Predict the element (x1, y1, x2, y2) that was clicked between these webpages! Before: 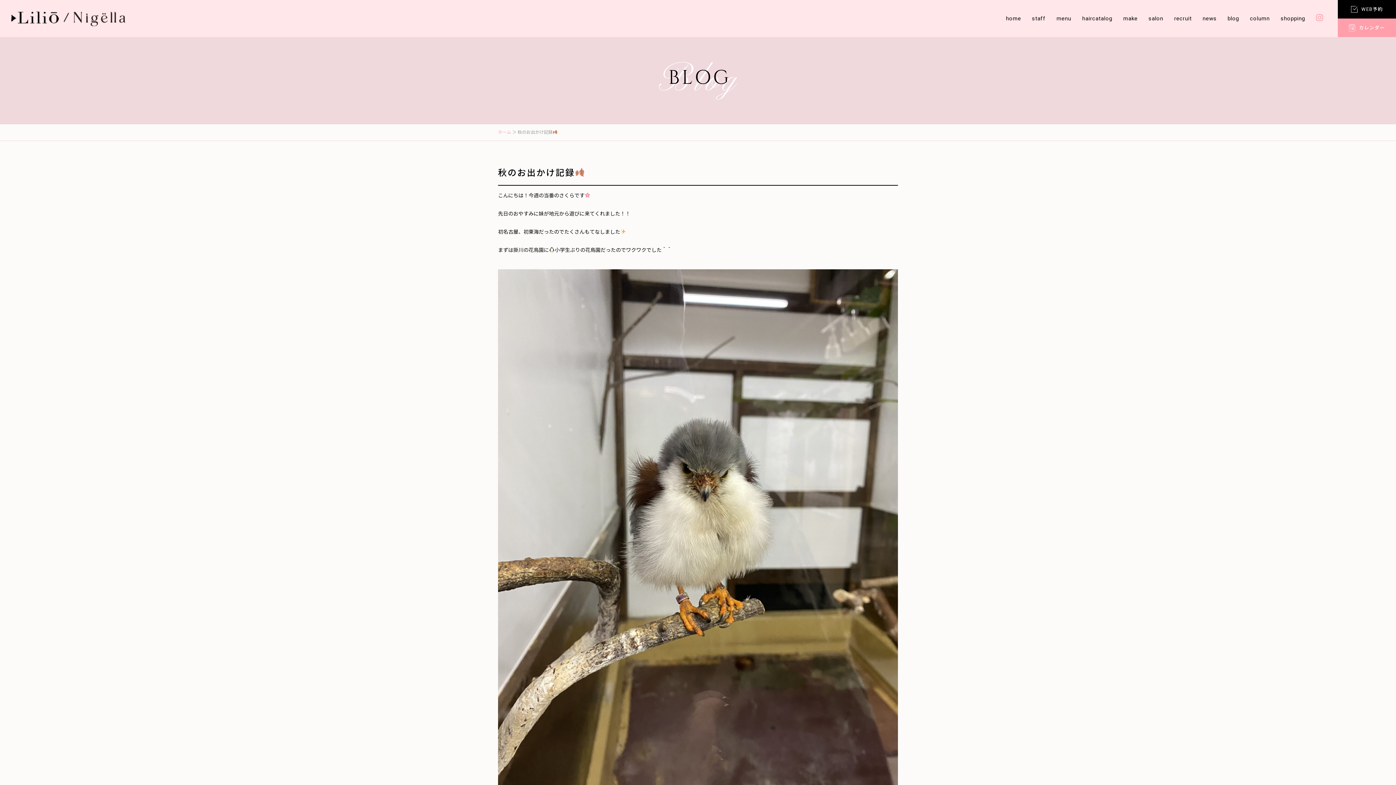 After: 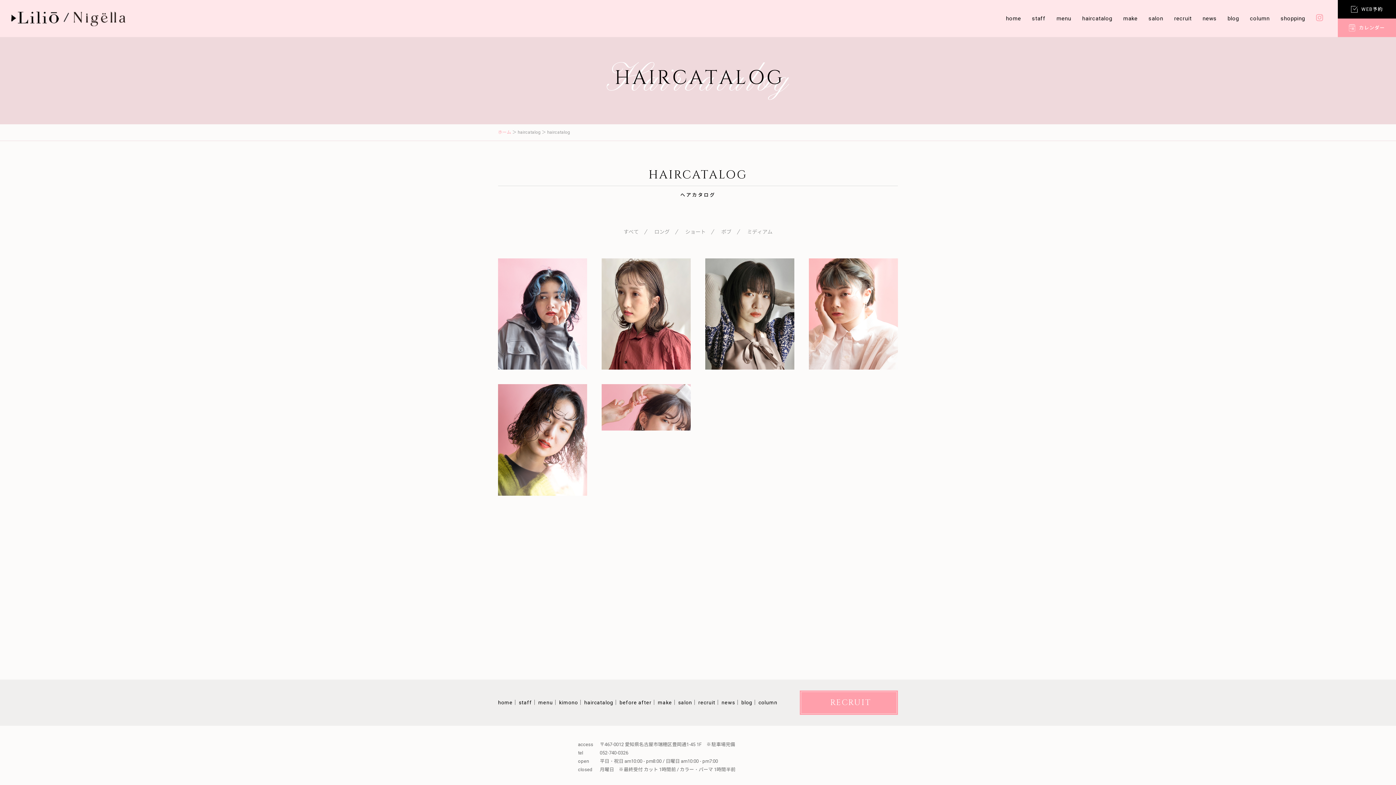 Action: bbox: (1082, 12, 1112, 24) label: haircatalog